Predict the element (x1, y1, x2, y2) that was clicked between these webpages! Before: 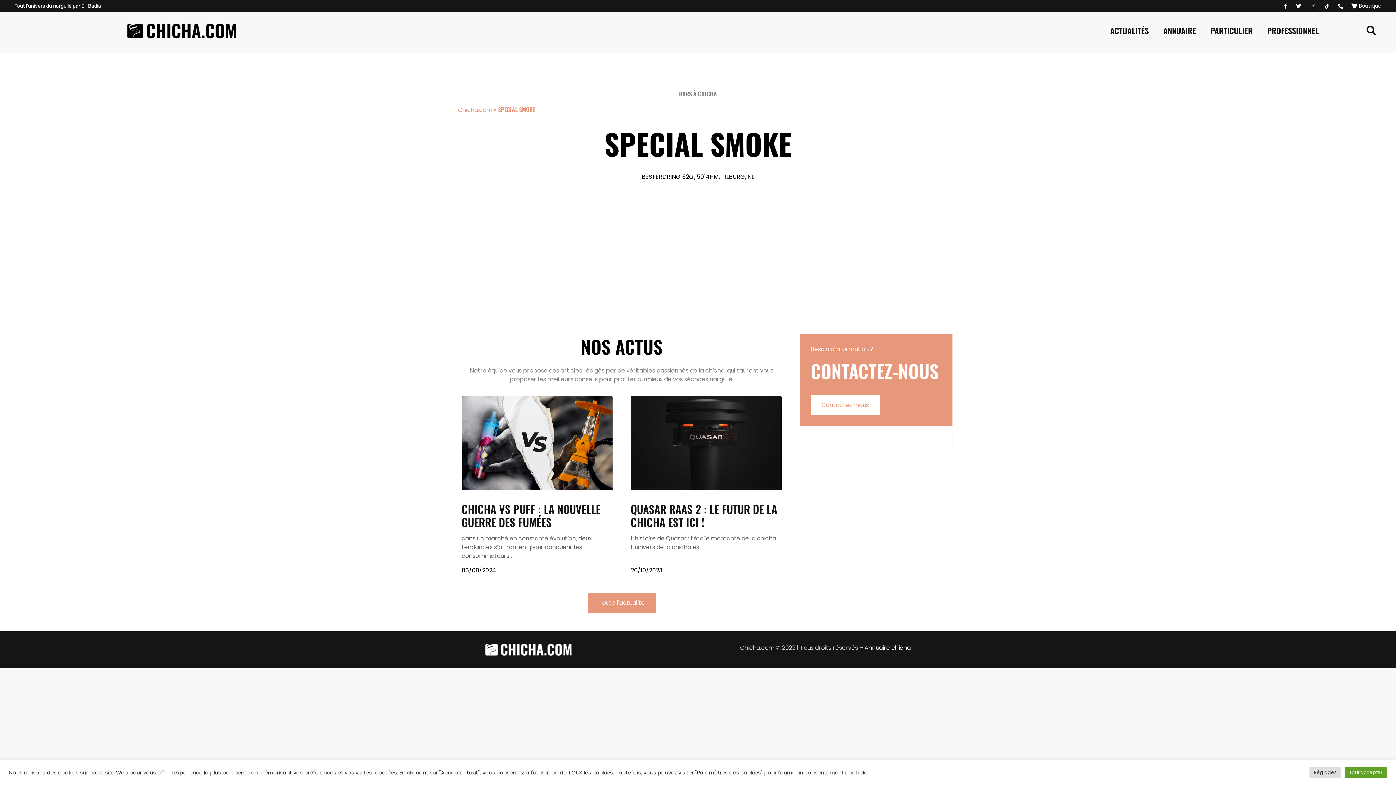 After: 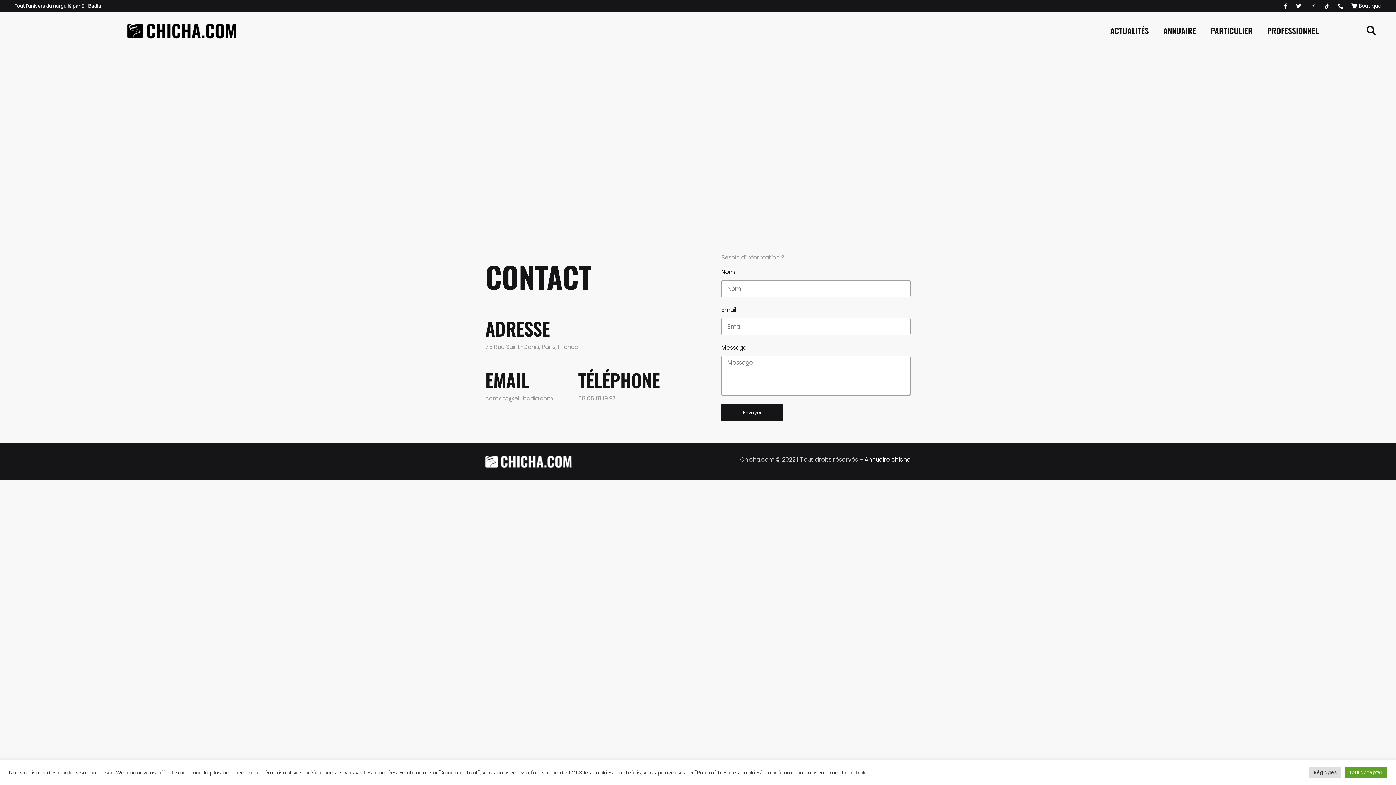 Action: bbox: (1337, 3, 1345, 8)